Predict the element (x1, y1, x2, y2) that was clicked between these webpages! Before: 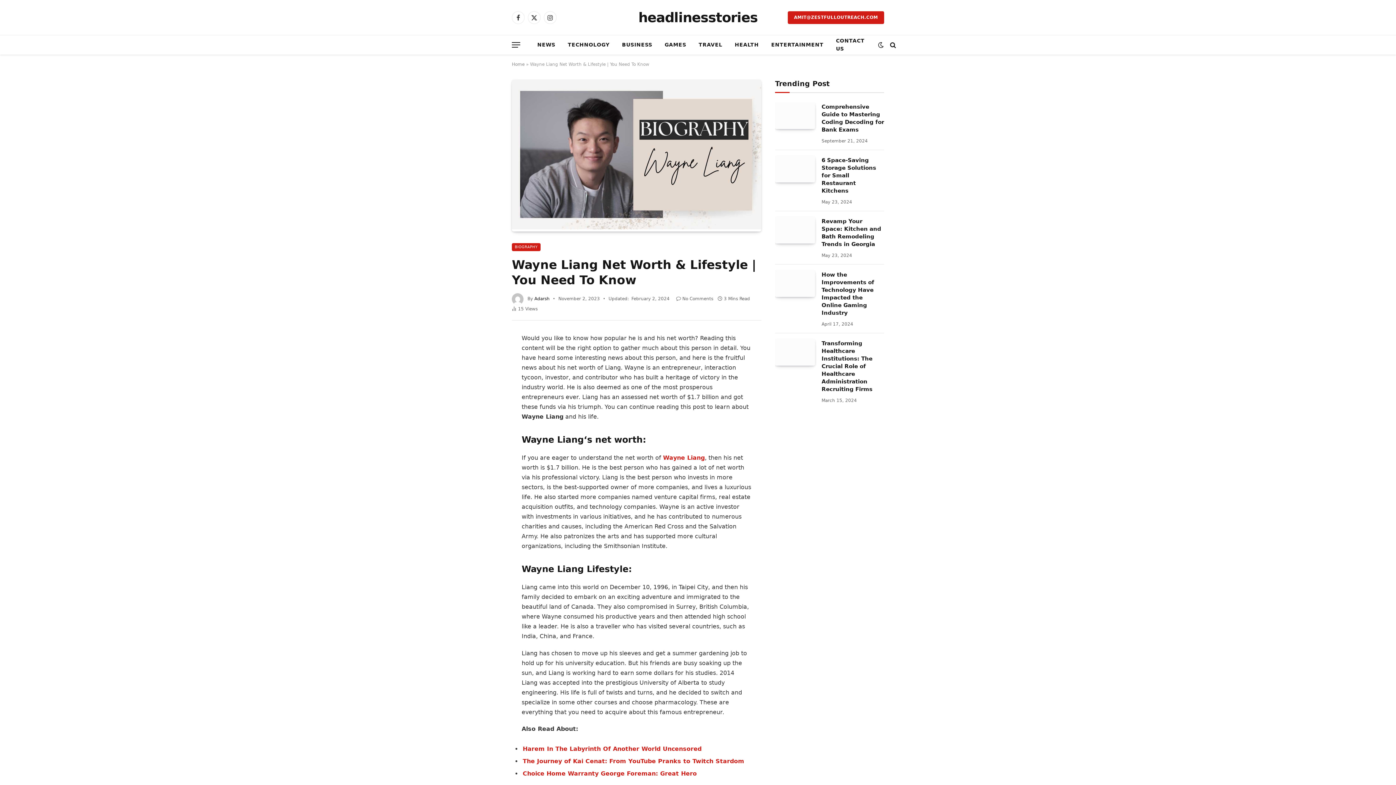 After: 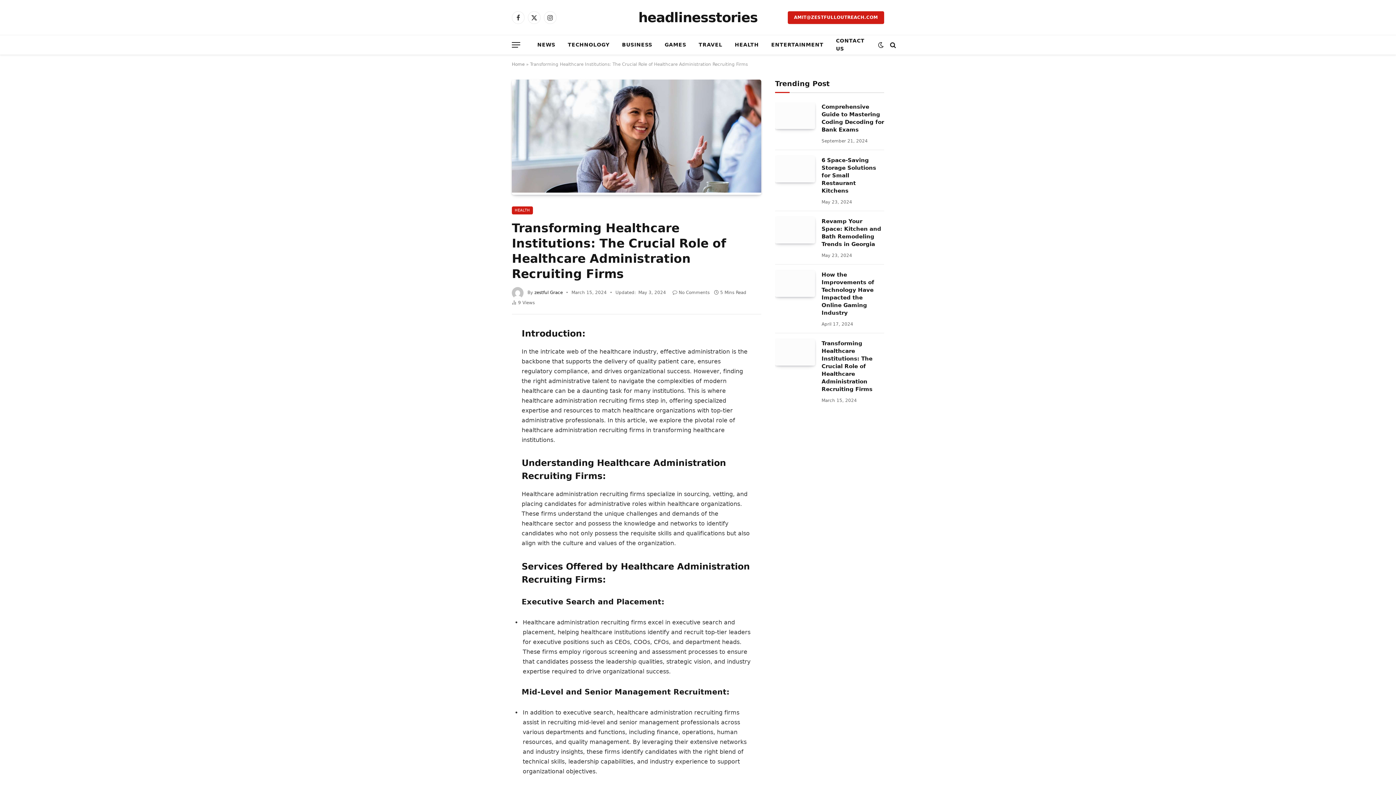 Action: bbox: (775, 339, 815, 365)